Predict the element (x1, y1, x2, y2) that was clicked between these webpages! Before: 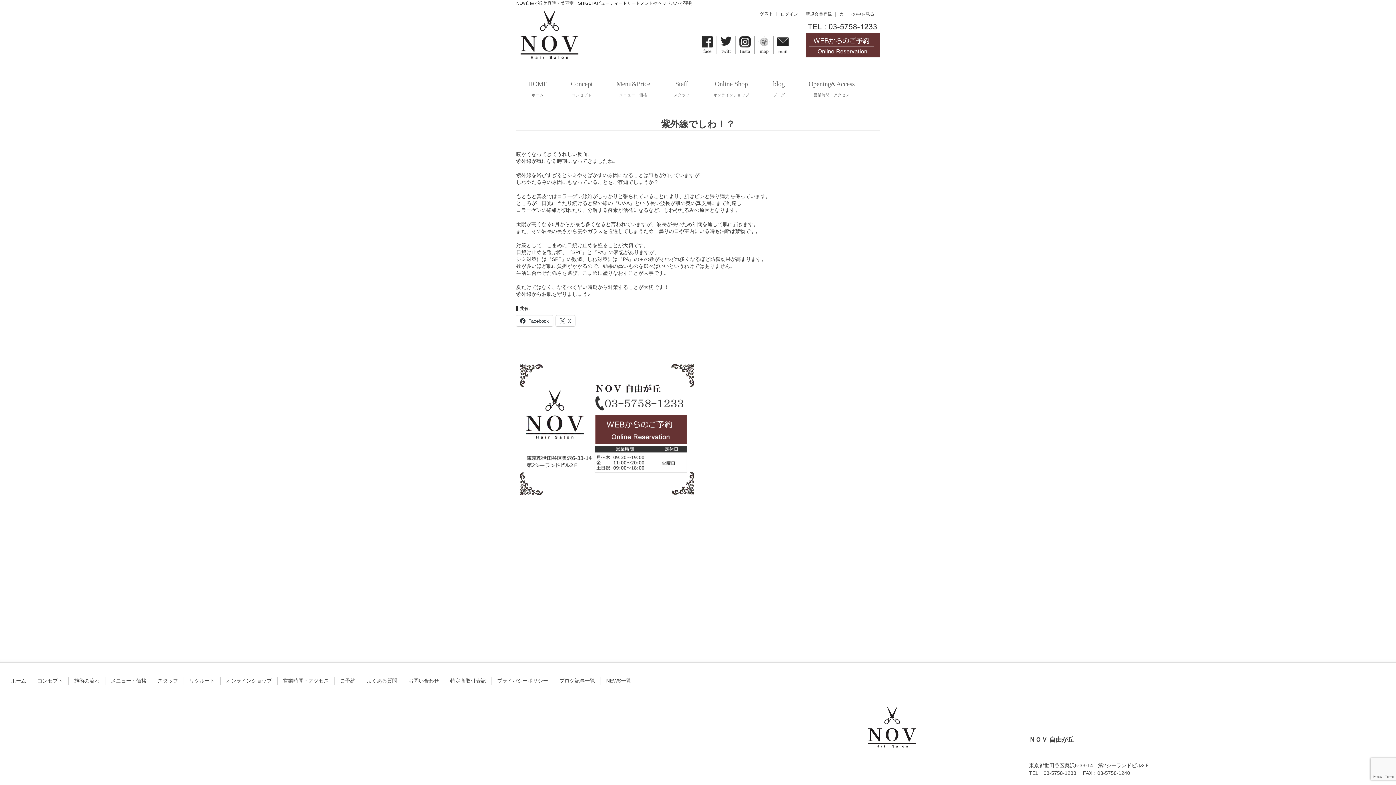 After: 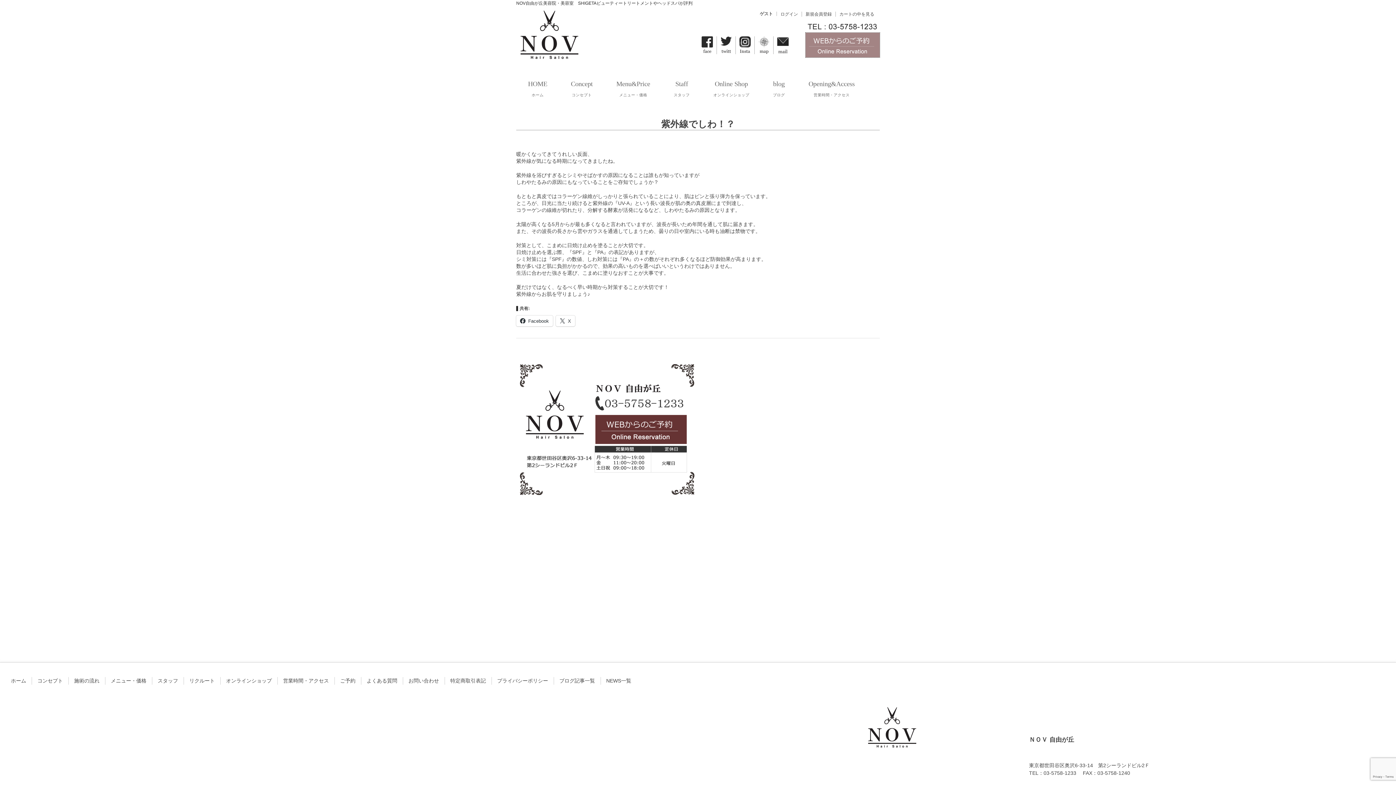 Action: bbox: (805, 50, 880, 56)